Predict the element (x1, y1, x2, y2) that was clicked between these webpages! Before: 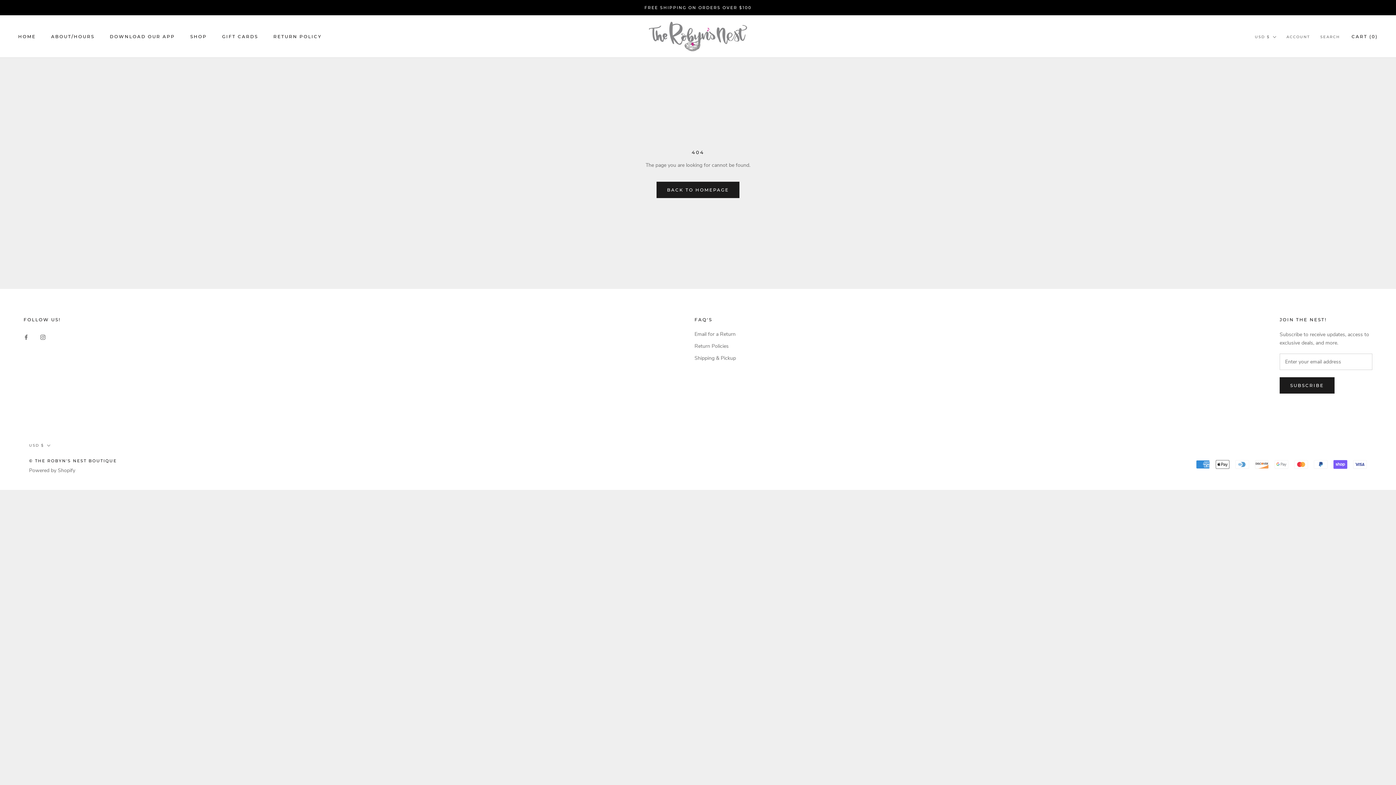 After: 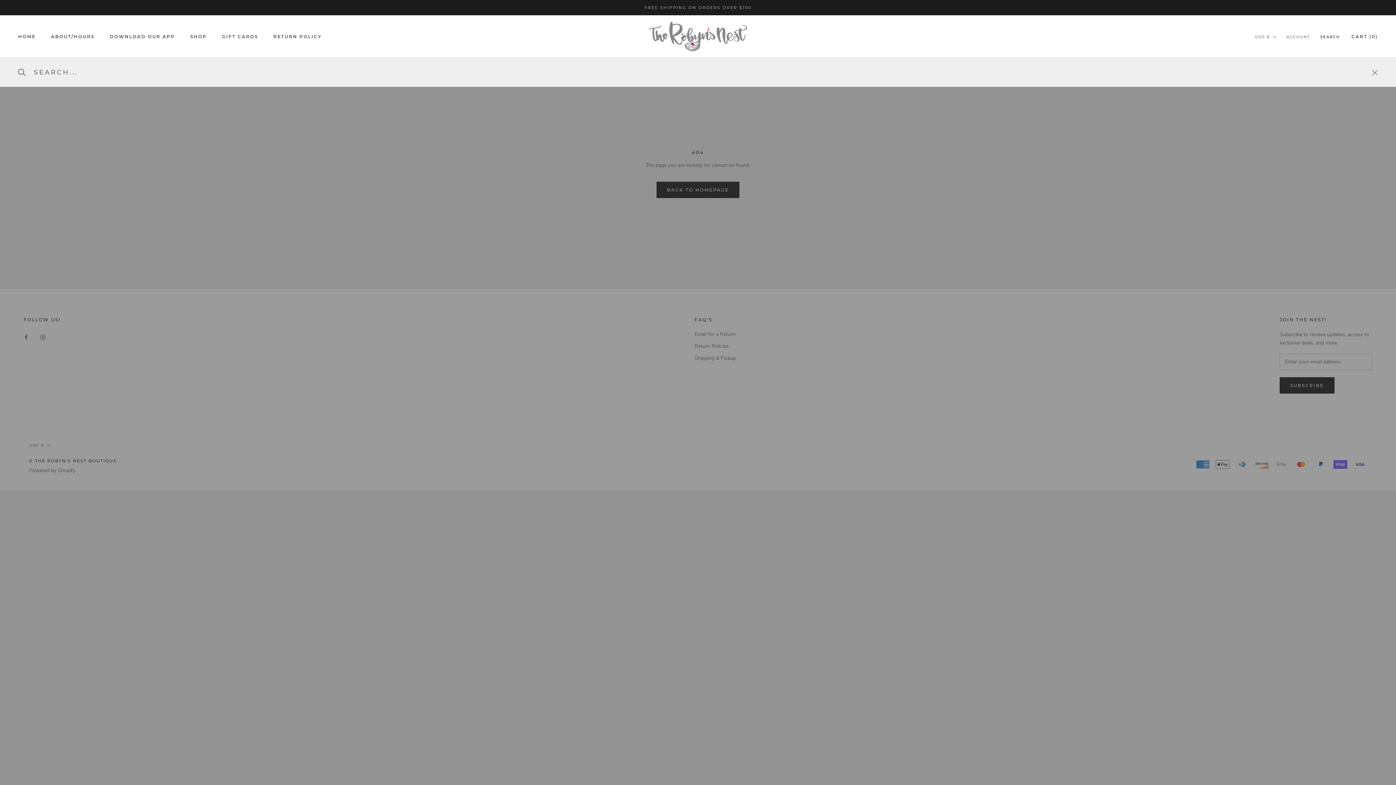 Action: label: SEARCH bbox: (1320, 34, 1340, 40)